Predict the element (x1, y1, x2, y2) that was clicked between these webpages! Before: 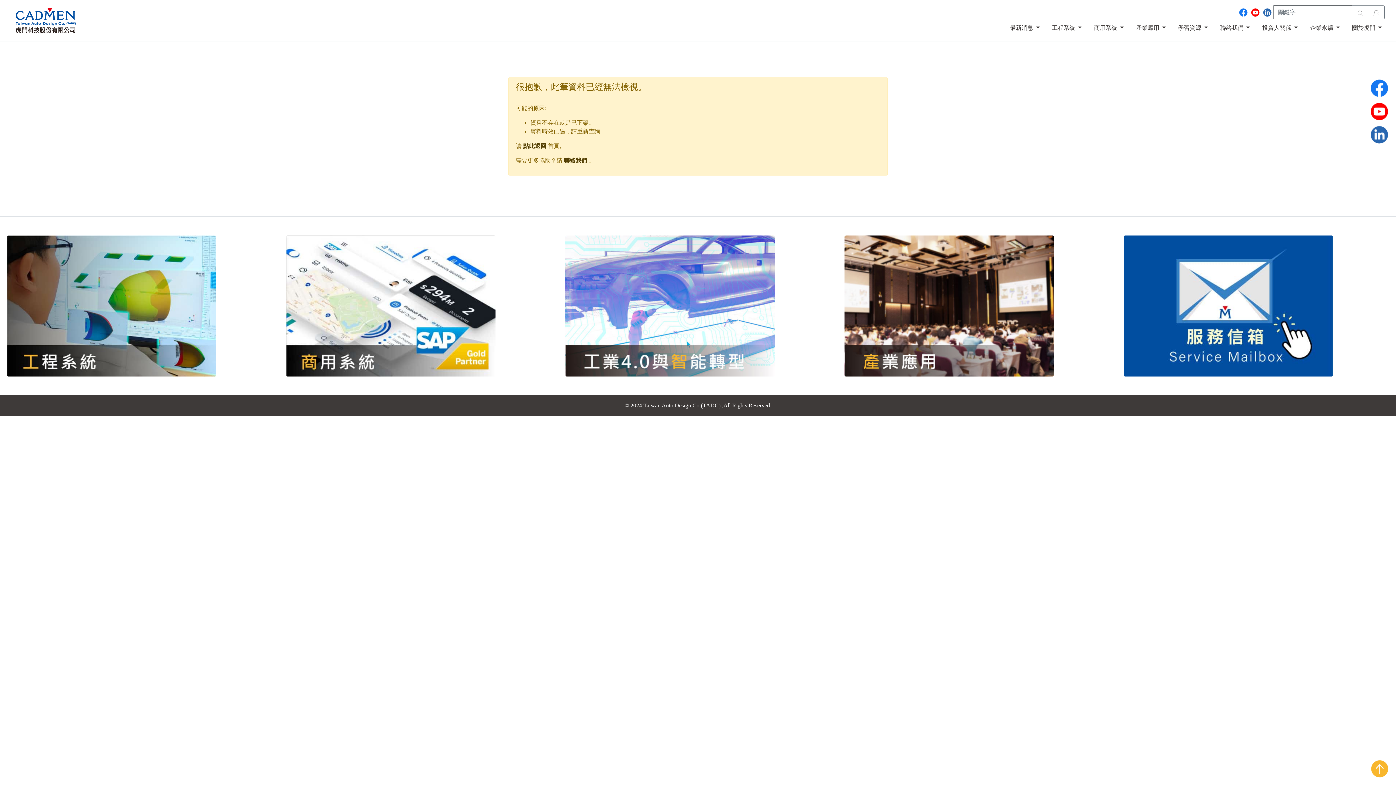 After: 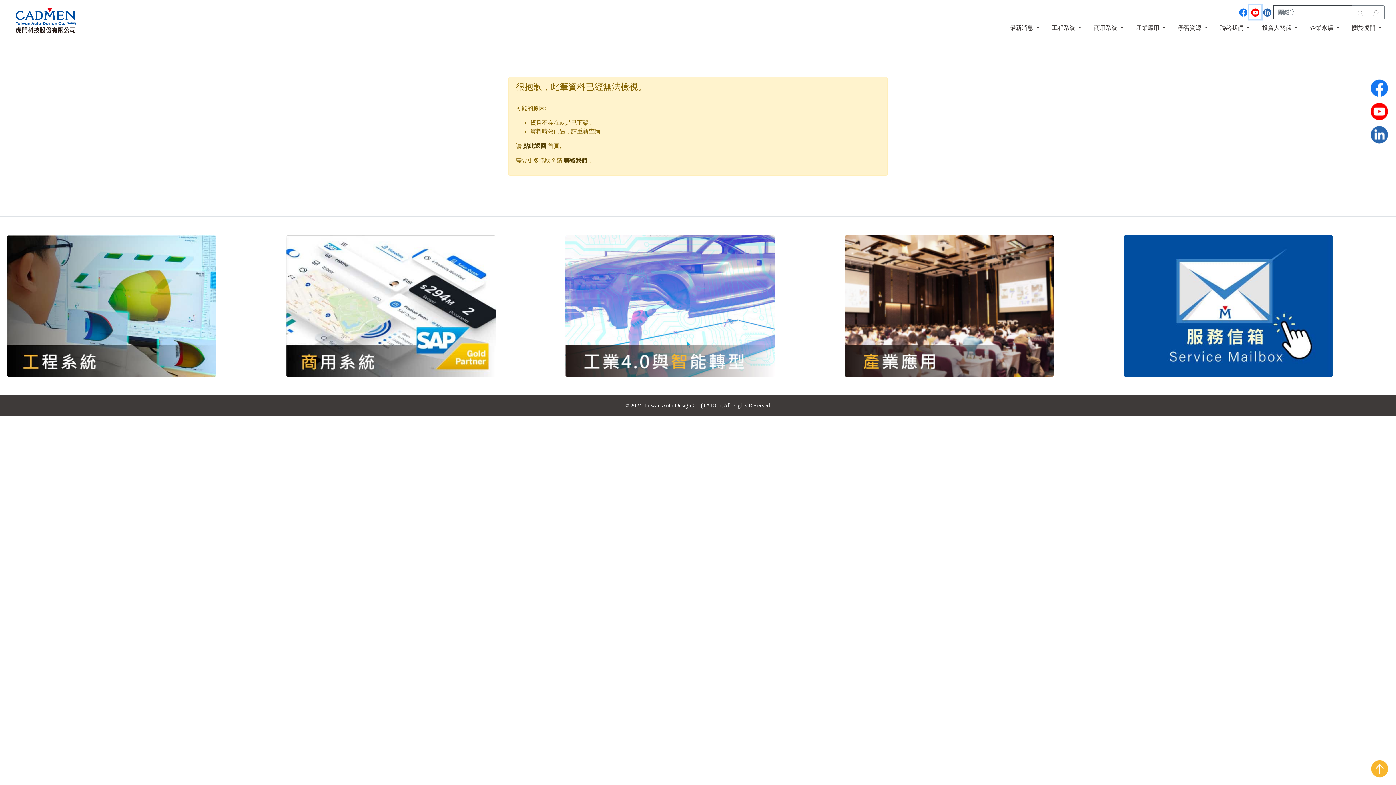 Action: bbox: (1249, 5, 1261, 19)